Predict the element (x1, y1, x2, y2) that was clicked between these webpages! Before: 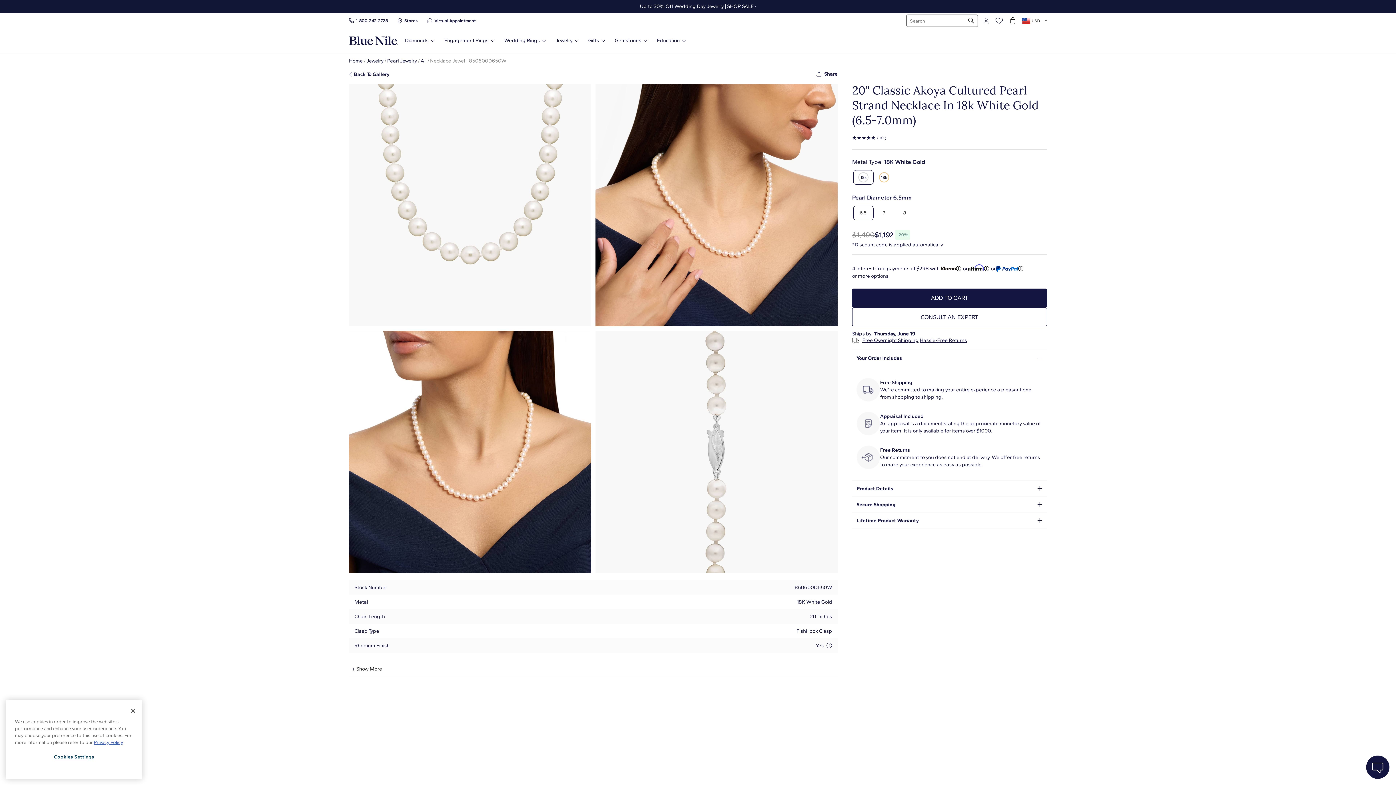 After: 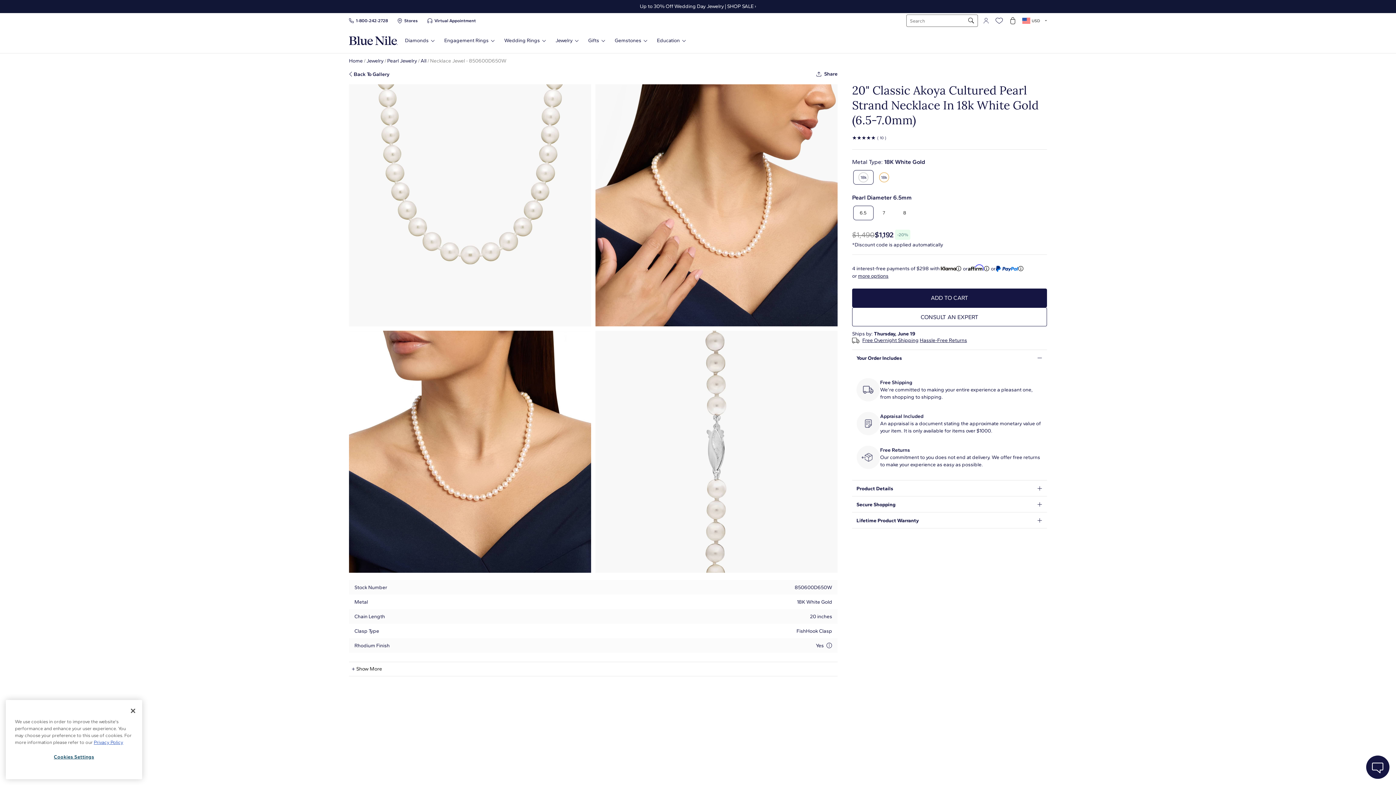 Action: label: Appraisal Included bbox: (880, 413, 1042, 420)